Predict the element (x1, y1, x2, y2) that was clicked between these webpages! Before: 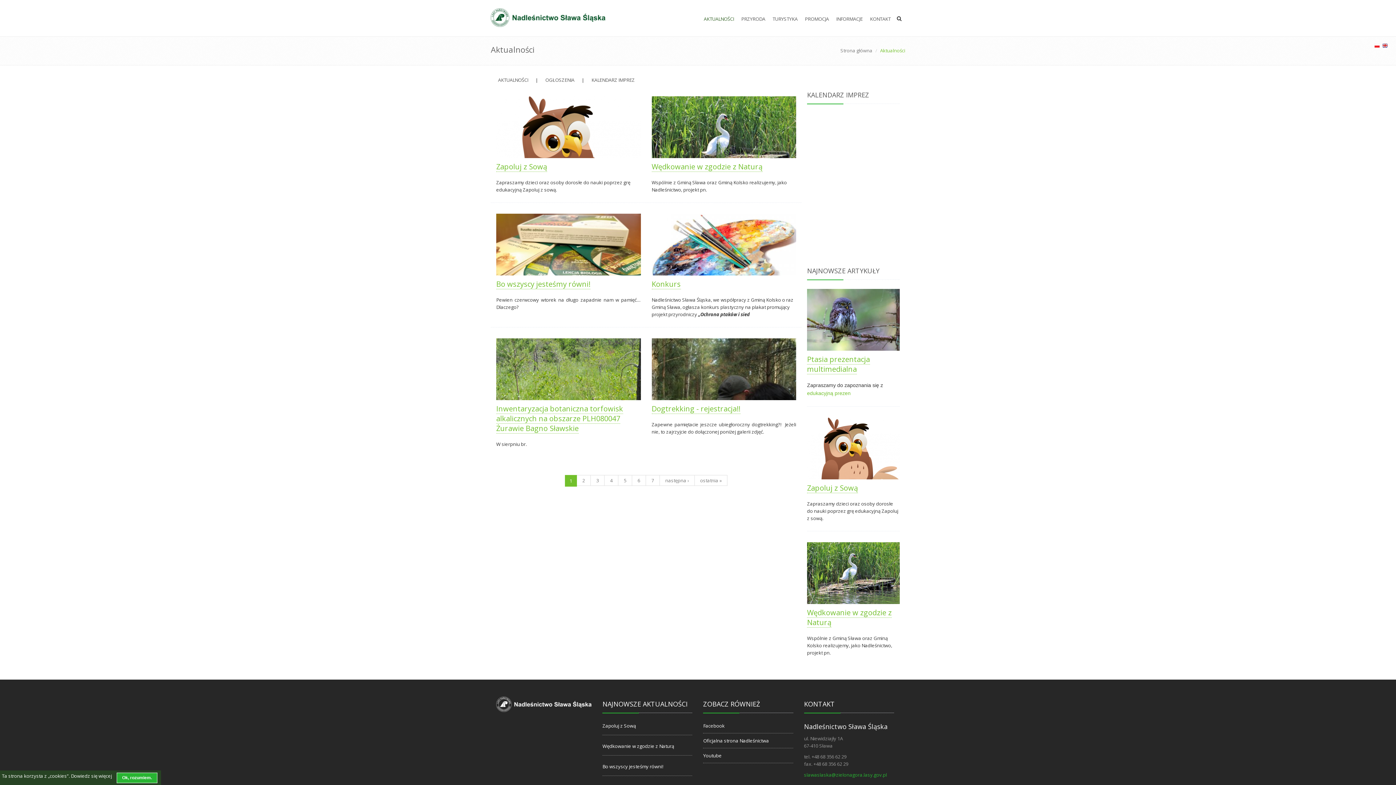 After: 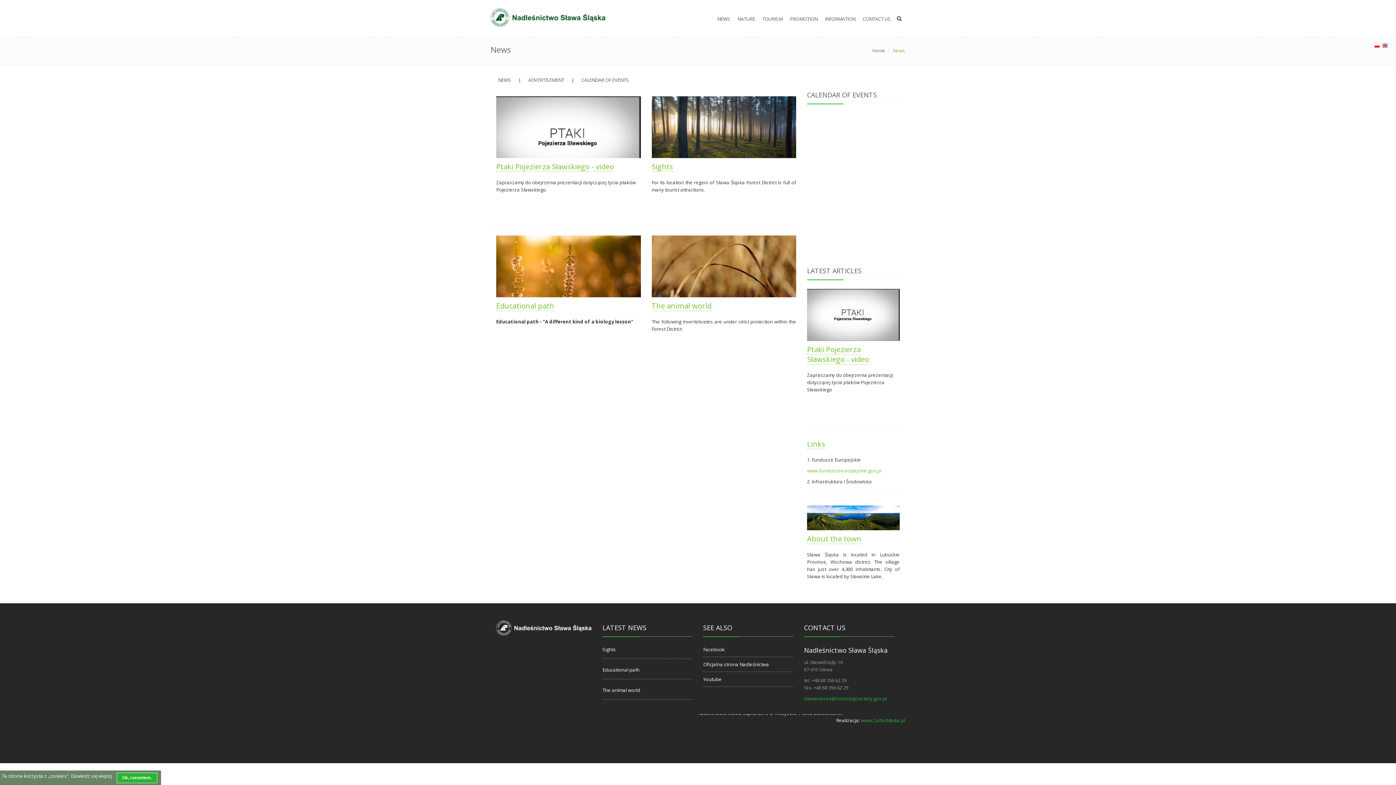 Action: bbox: (1382, 36, 1388, 47) label: English